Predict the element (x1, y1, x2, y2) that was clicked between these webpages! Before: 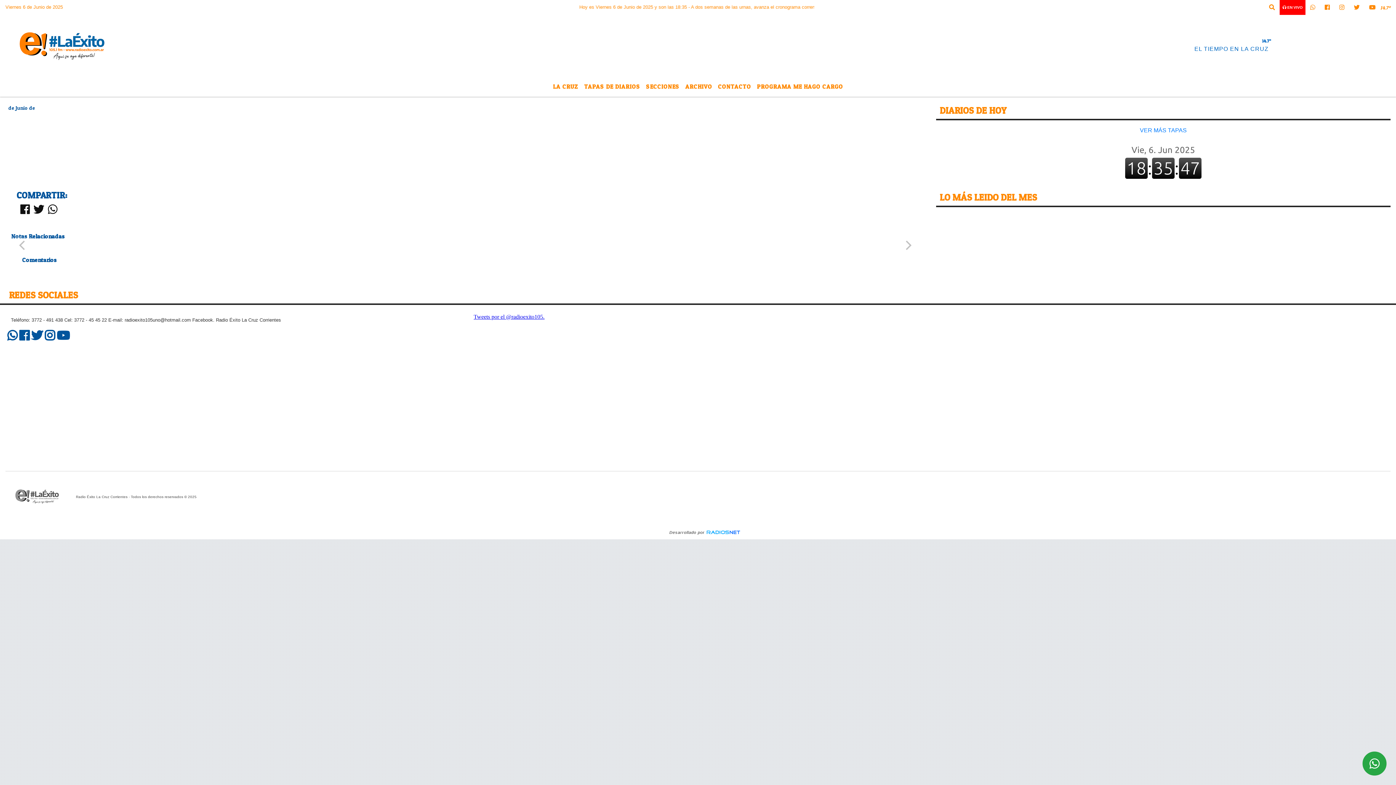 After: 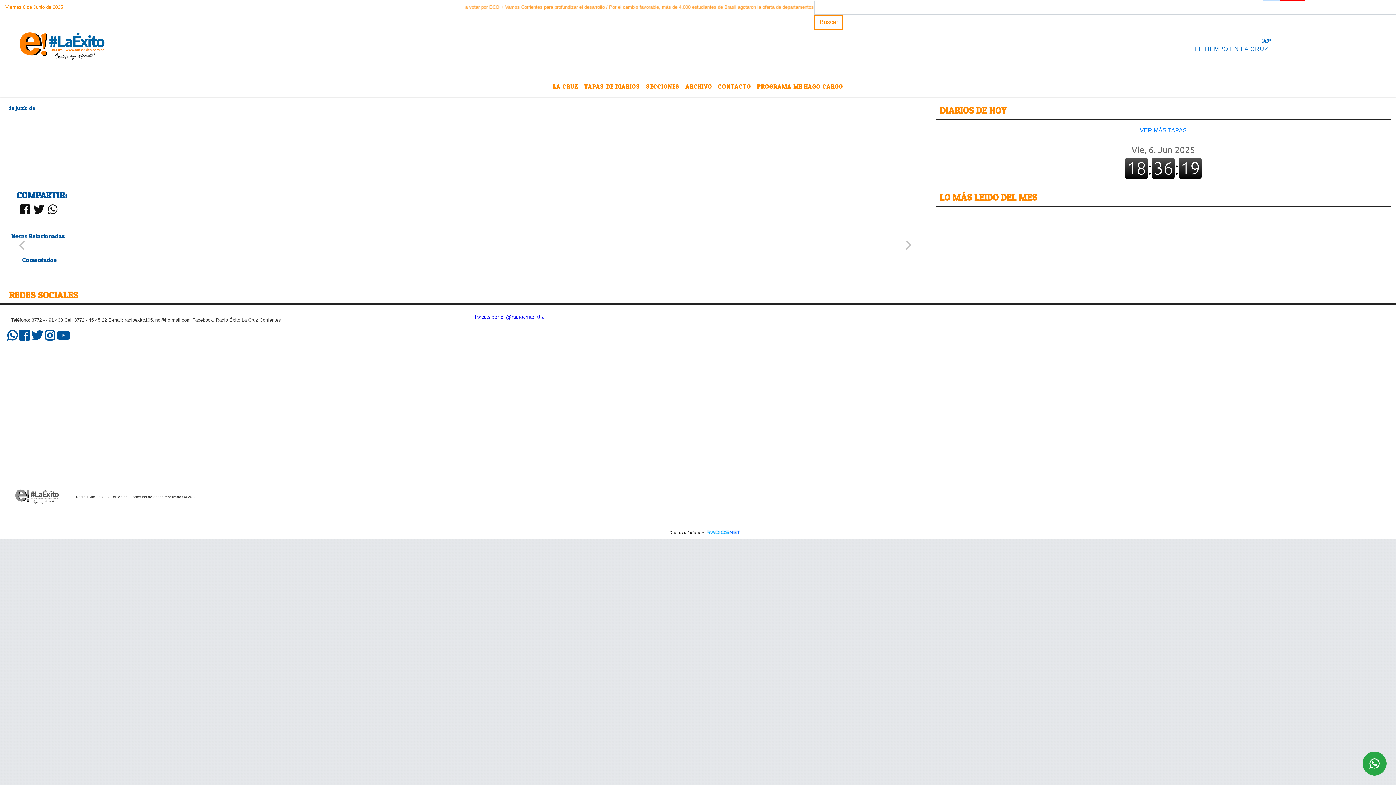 Action: bbox: (1264, 0, 1279, 14)